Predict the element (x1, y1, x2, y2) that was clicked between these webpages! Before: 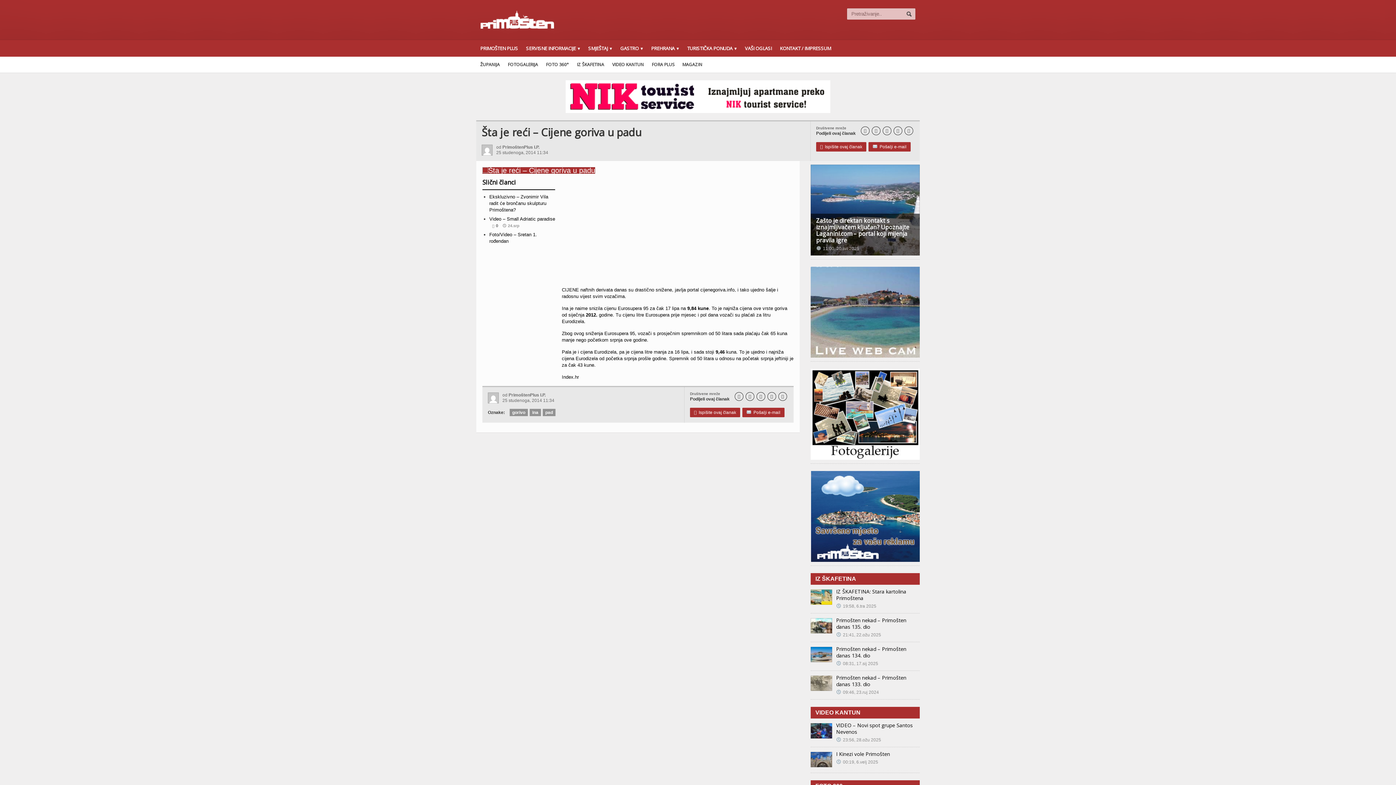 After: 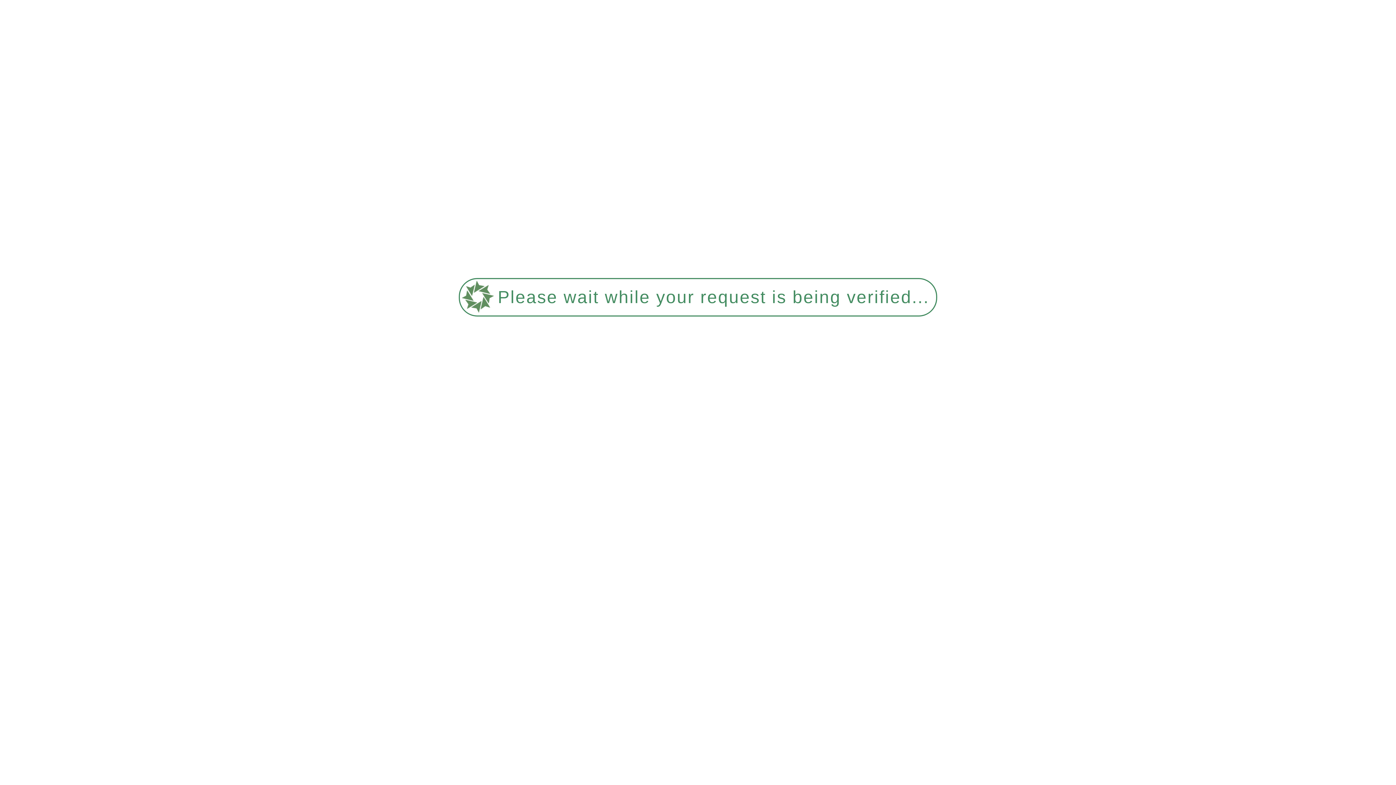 Action: label: FOTO 360° bbox: (542, 56, 573, 72)